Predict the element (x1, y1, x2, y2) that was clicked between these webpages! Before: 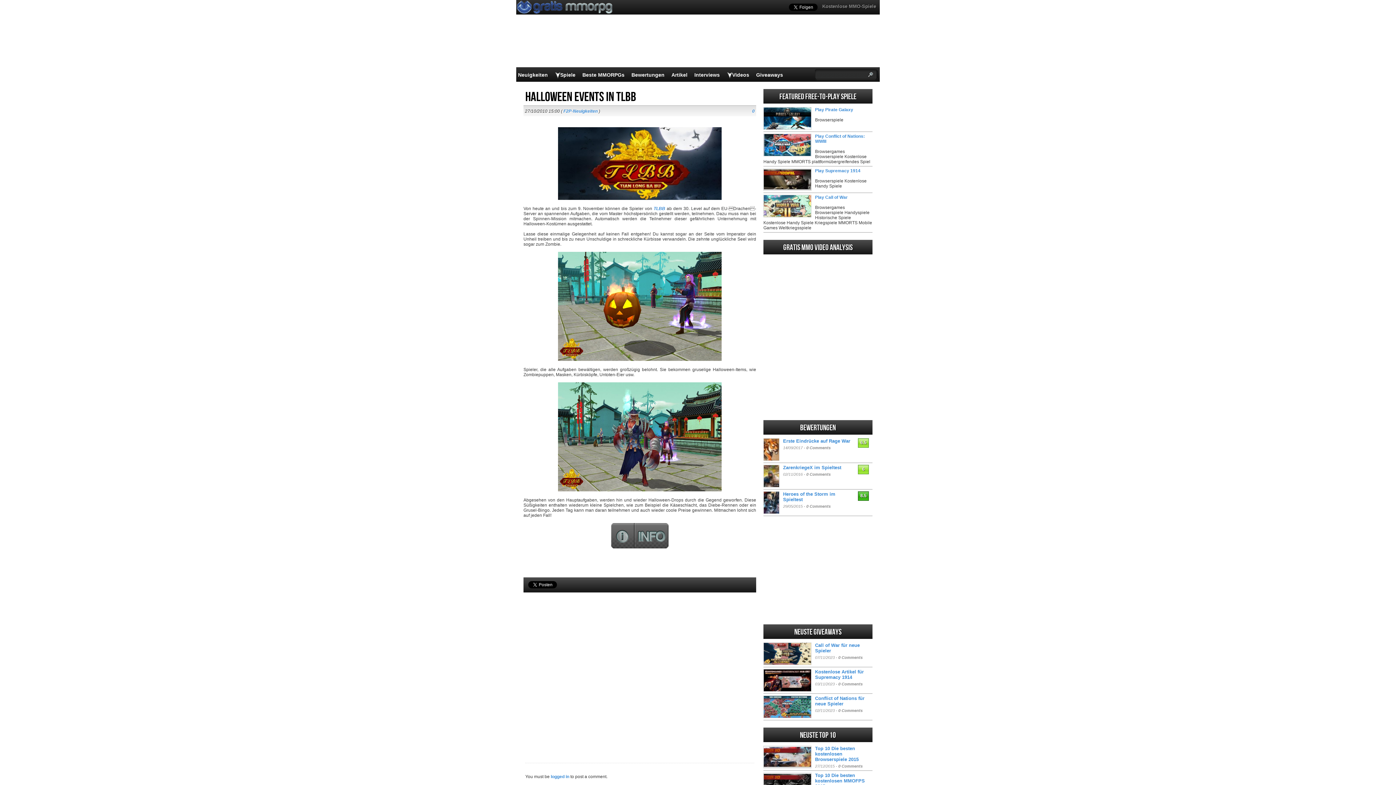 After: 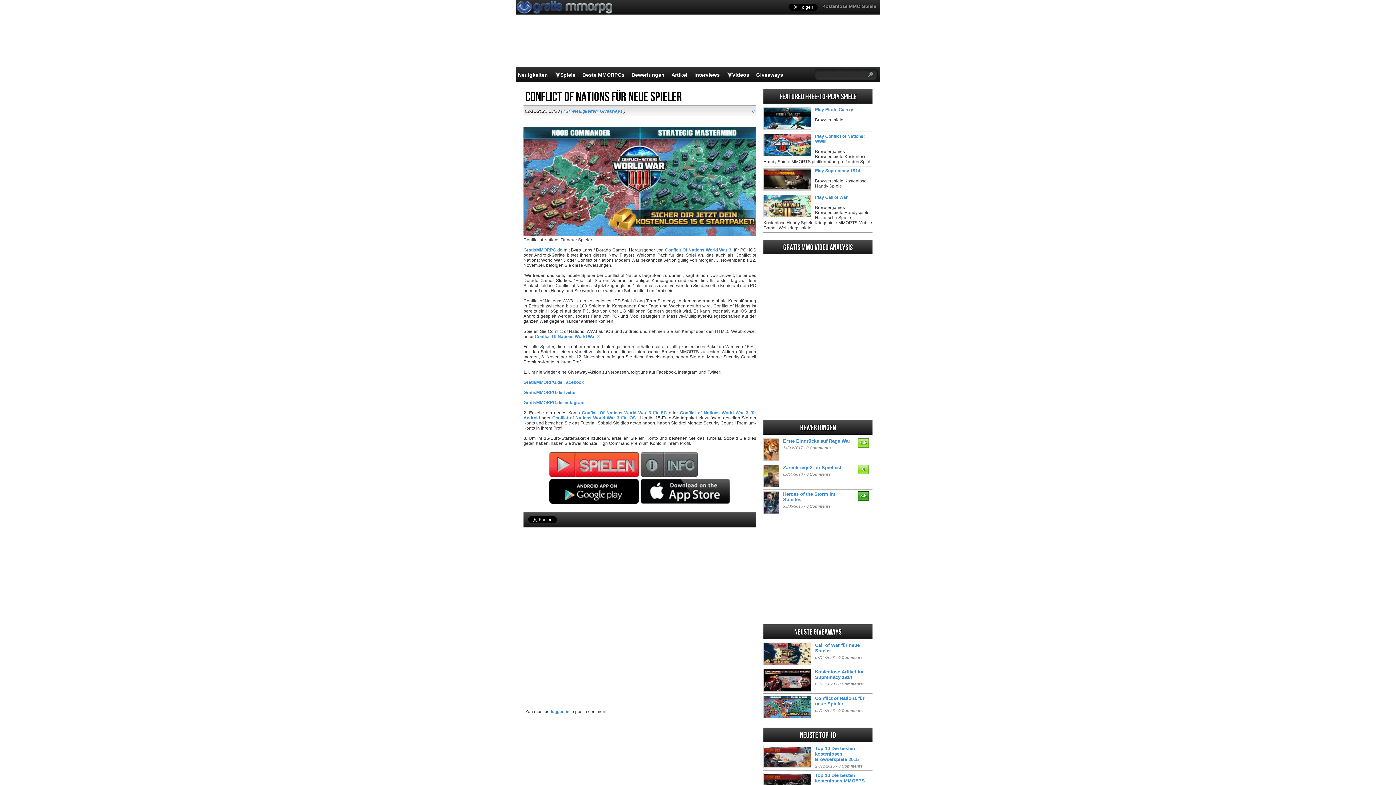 Action: label: Conflict of Nations für neue Spieler bbox: (815, 696, 864, 706)